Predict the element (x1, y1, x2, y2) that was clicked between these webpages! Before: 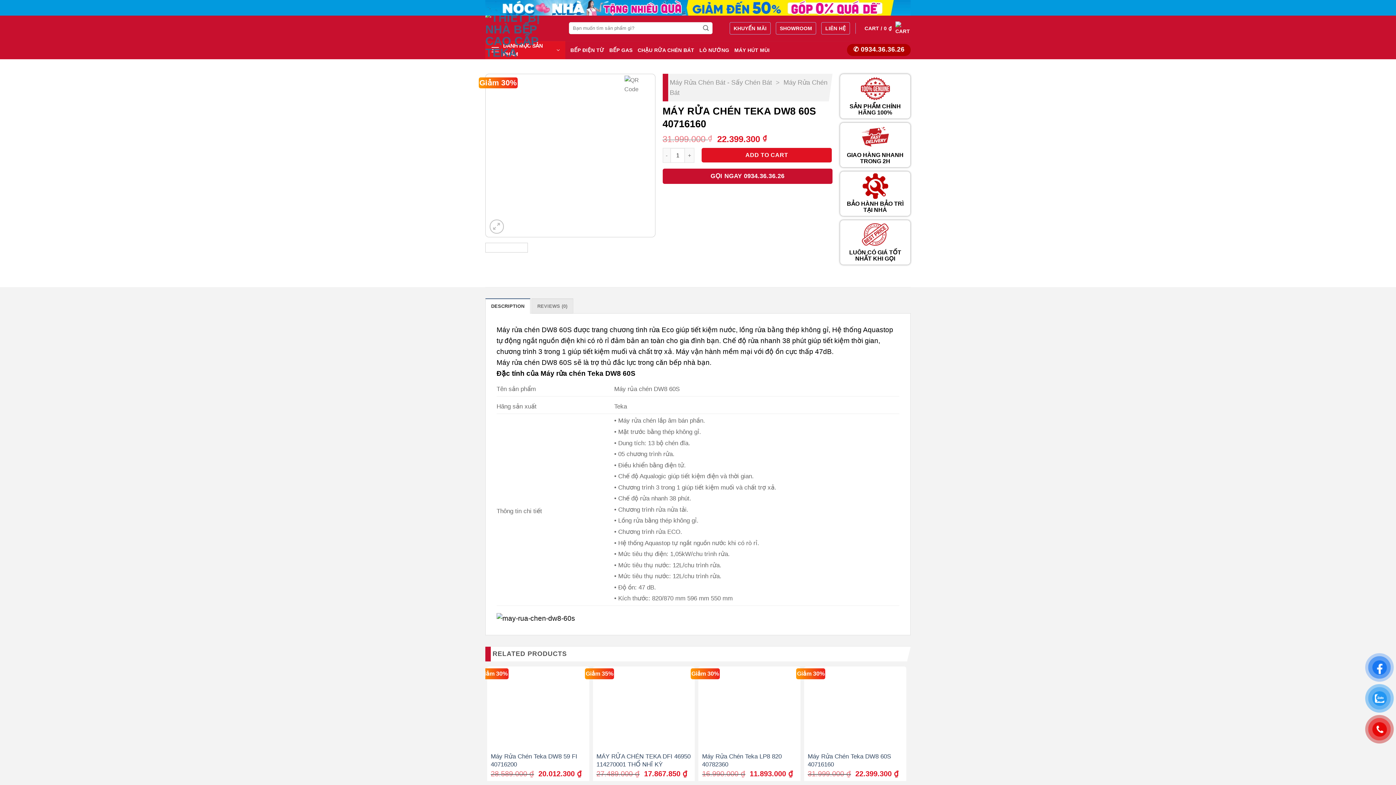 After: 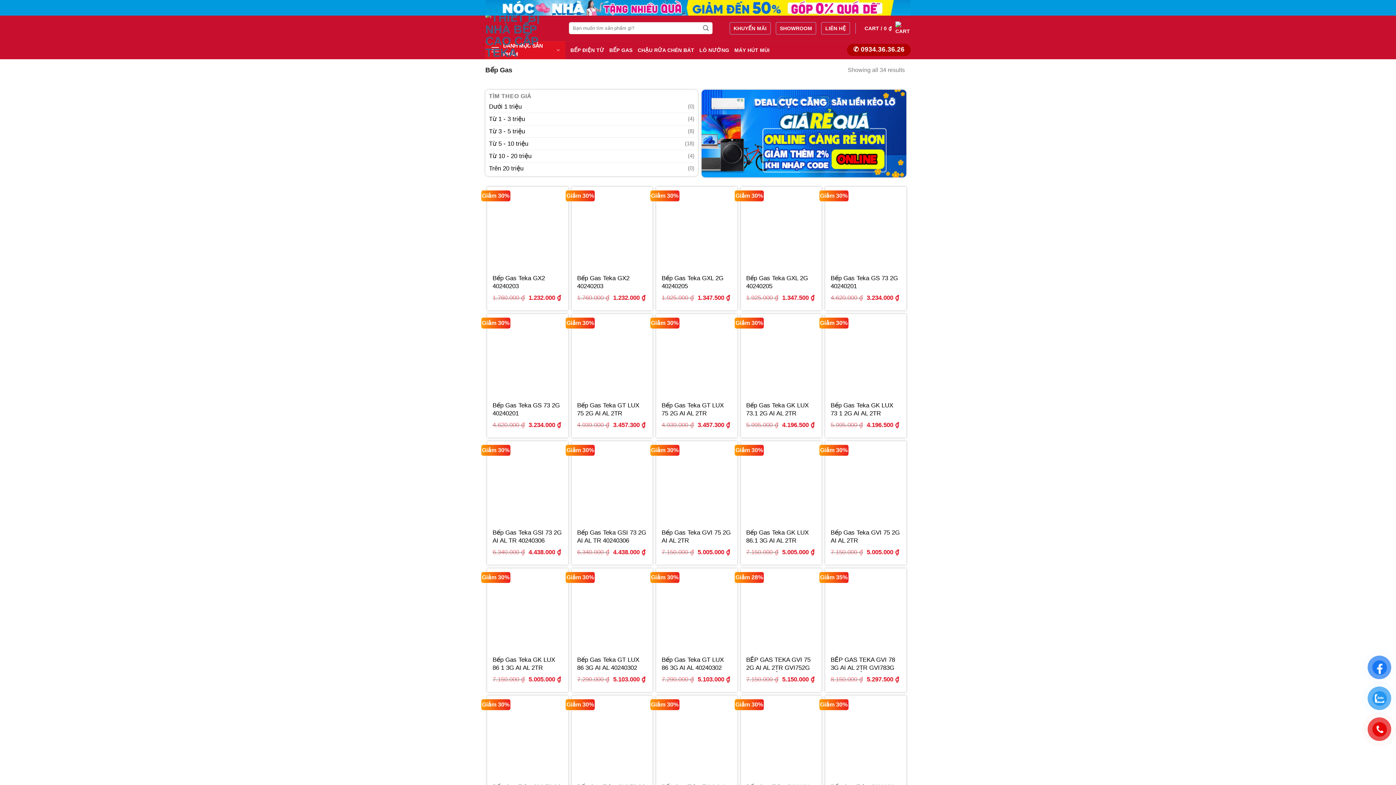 Action: label: BẾP GAS bbox: (609, 42, 632, 57)